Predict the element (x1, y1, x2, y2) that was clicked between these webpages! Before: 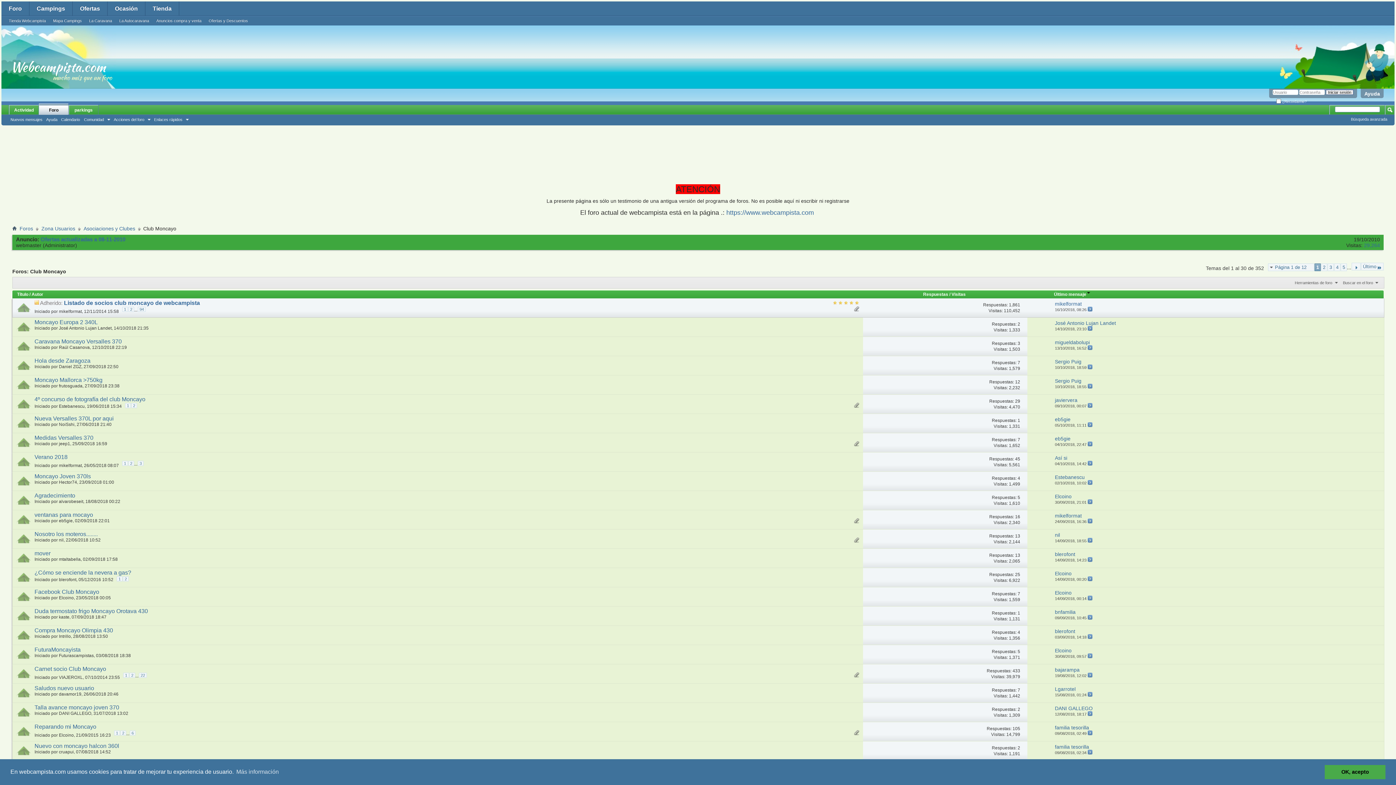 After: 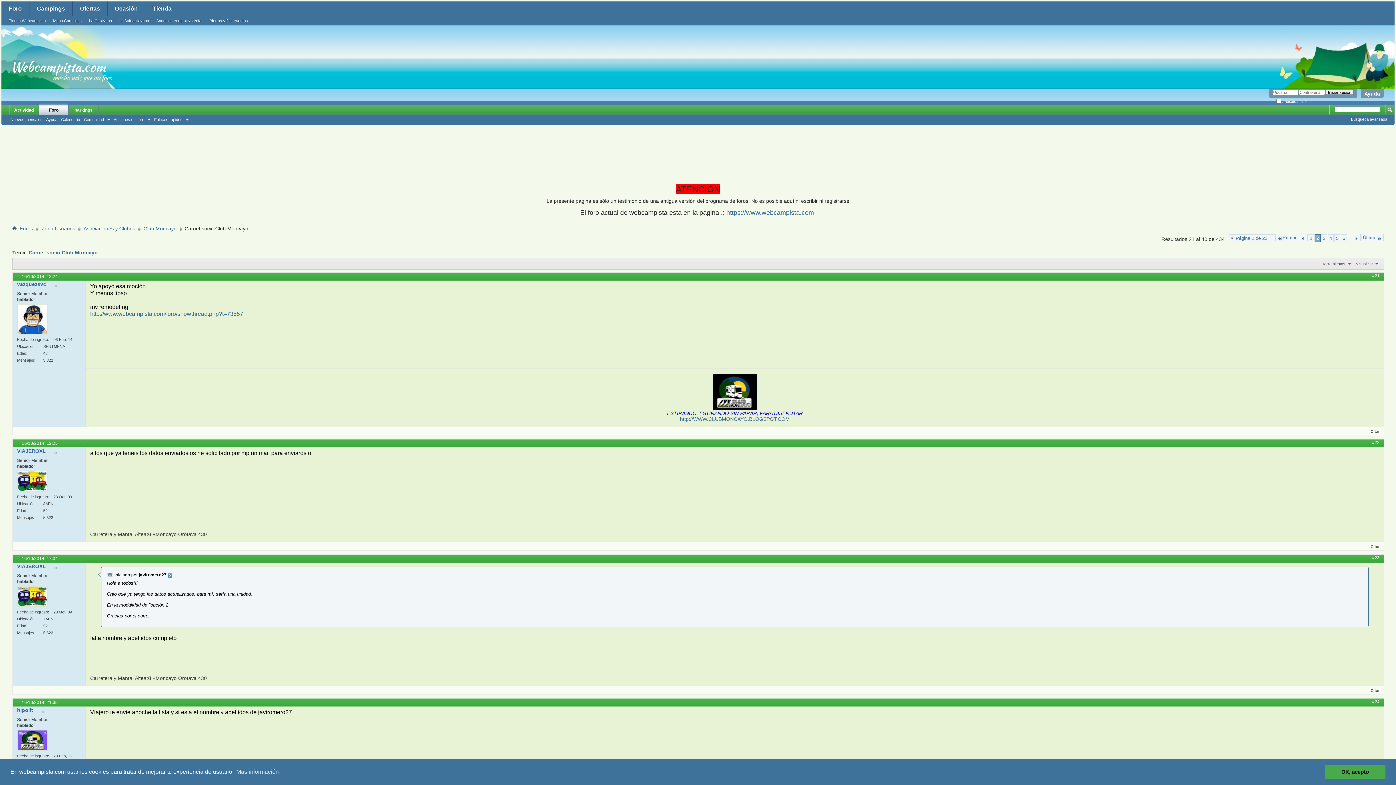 Action: label: 2 bbox: (129, 673, 135, 678)